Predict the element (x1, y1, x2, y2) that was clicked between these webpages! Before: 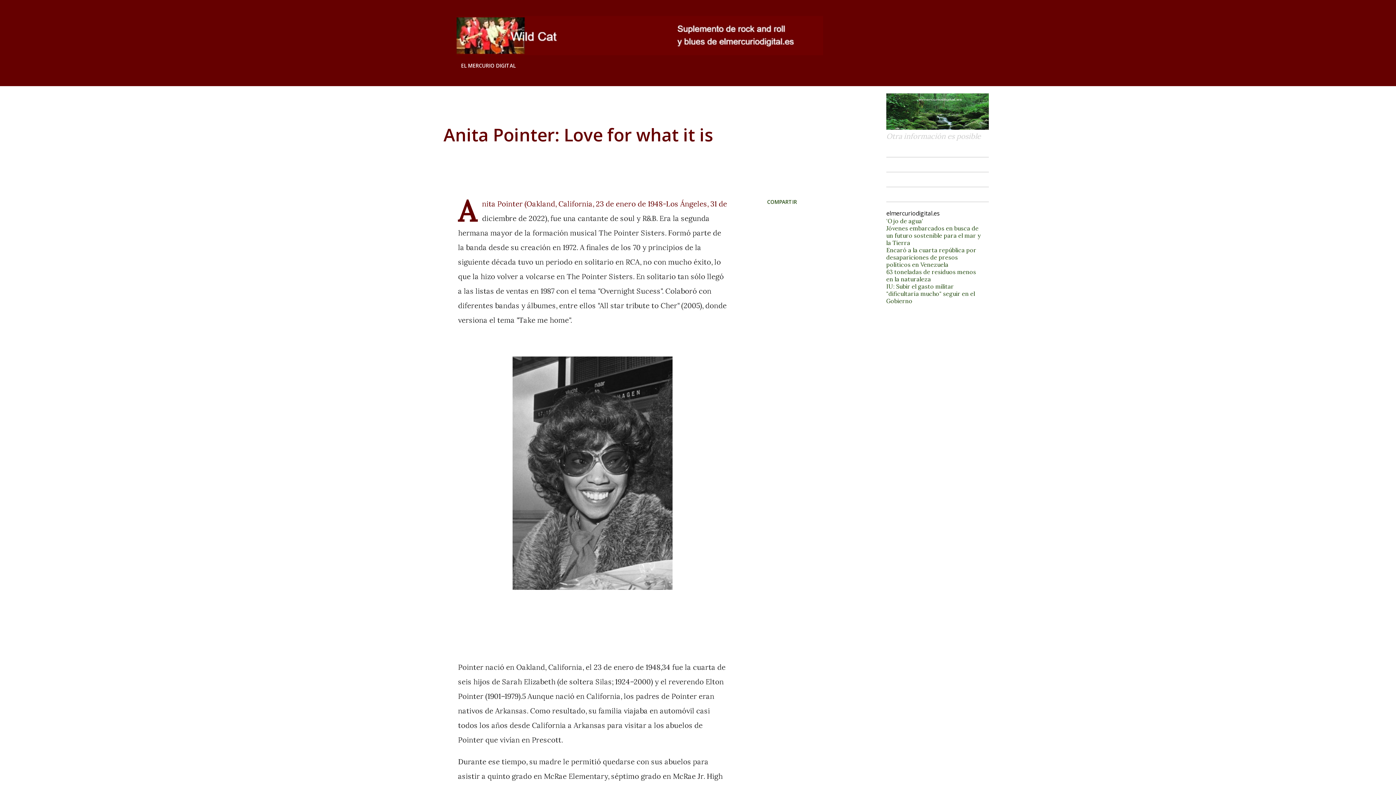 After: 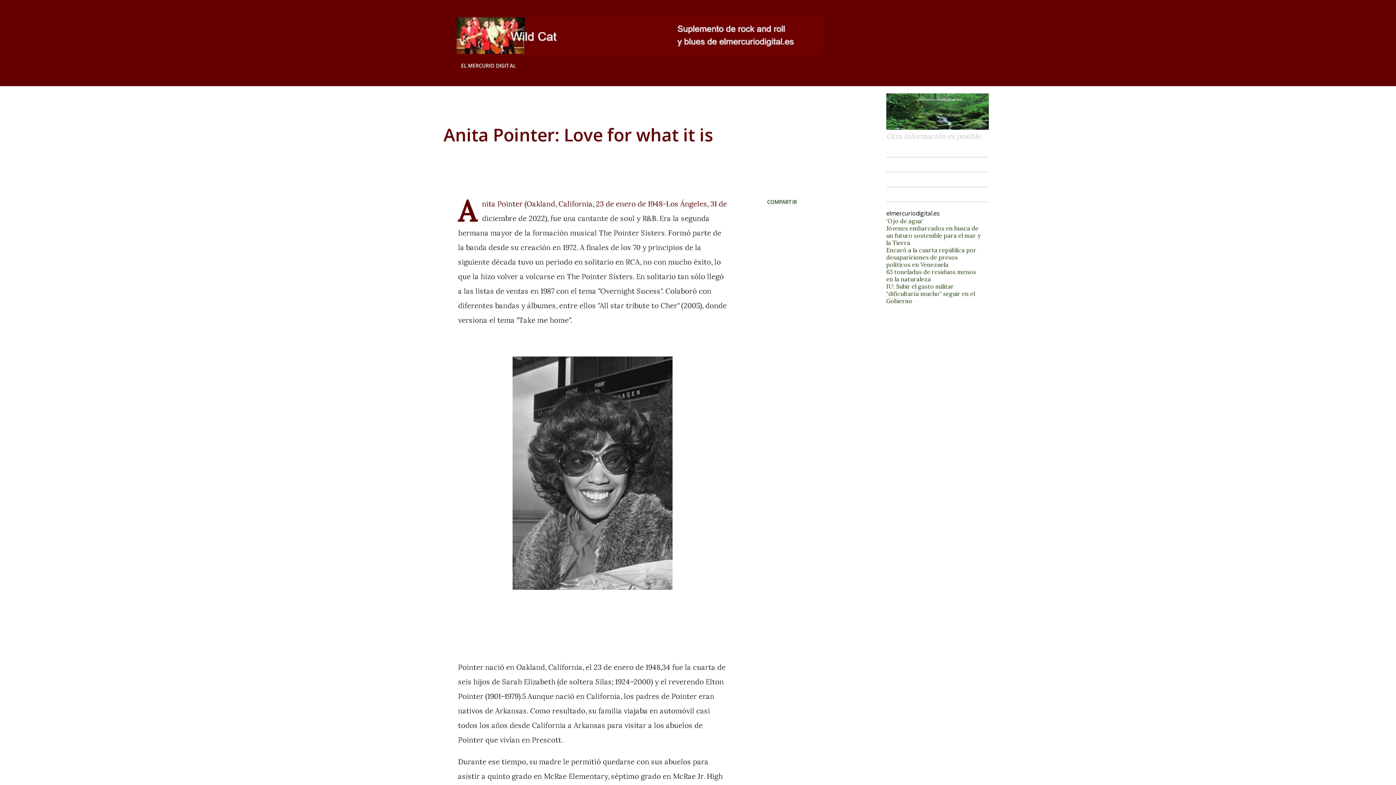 Action: label: IU: Subir el gasto militar "dificultaría mucho" seguir en el Gobierno bbox: (886, 283, 975, 304)